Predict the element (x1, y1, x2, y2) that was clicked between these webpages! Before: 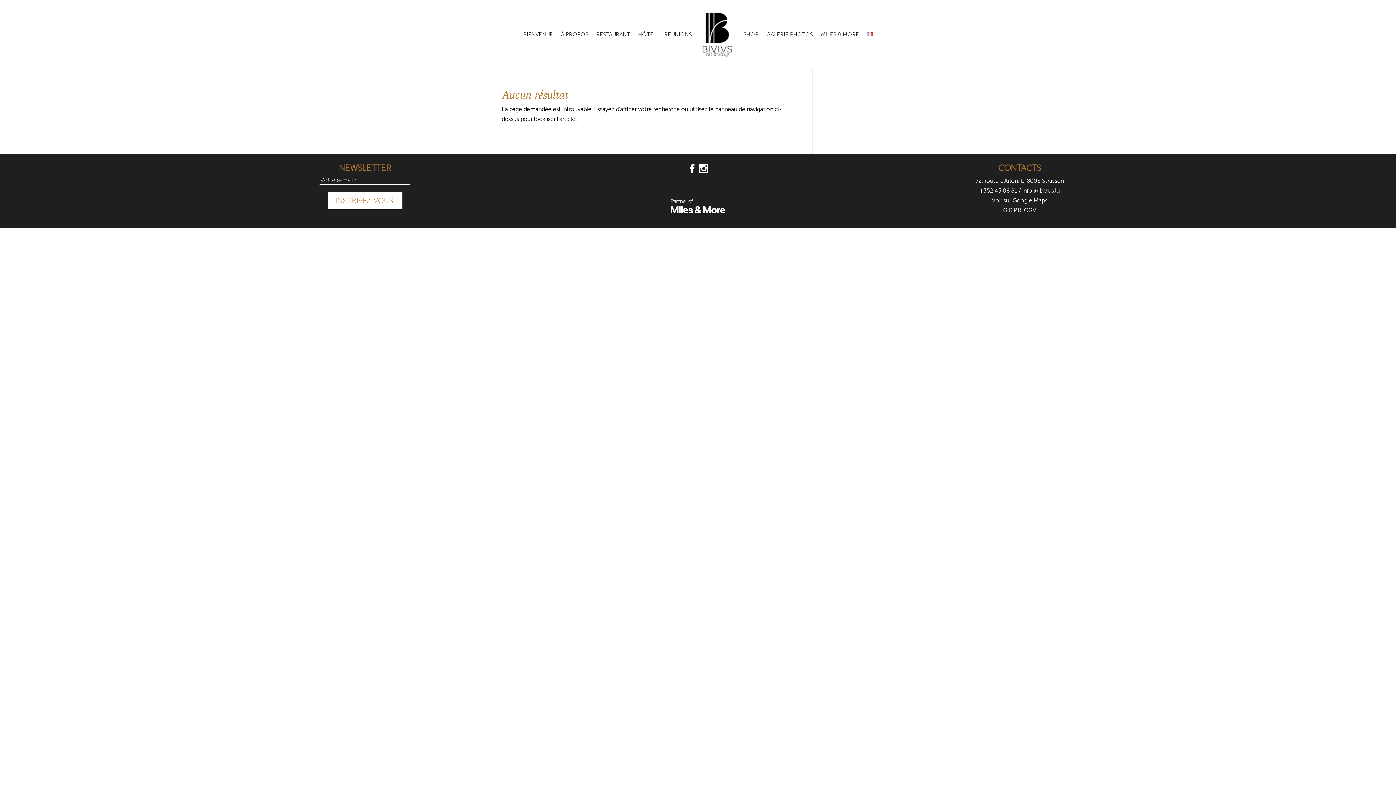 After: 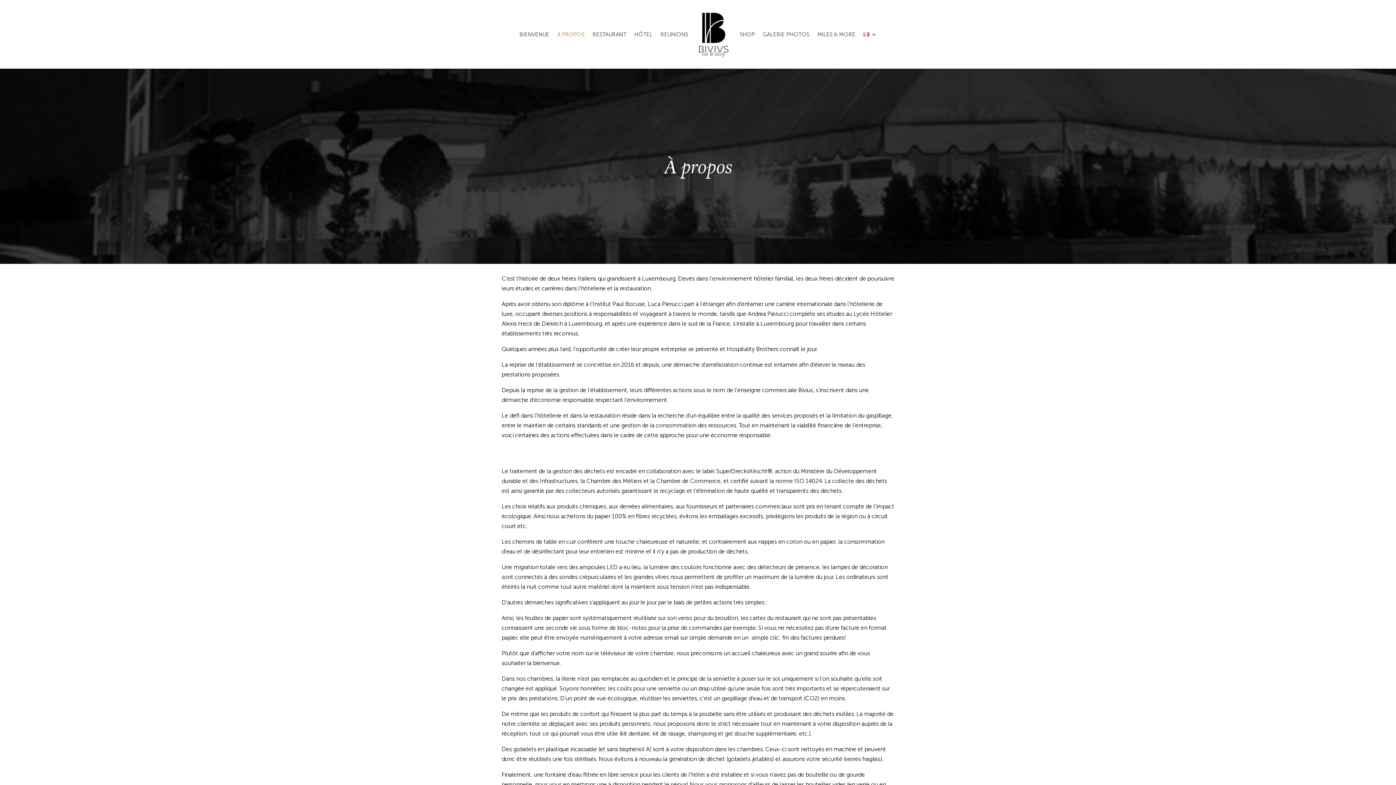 Action: label: À PROPOS bbox: (561, 9, 588, 58)